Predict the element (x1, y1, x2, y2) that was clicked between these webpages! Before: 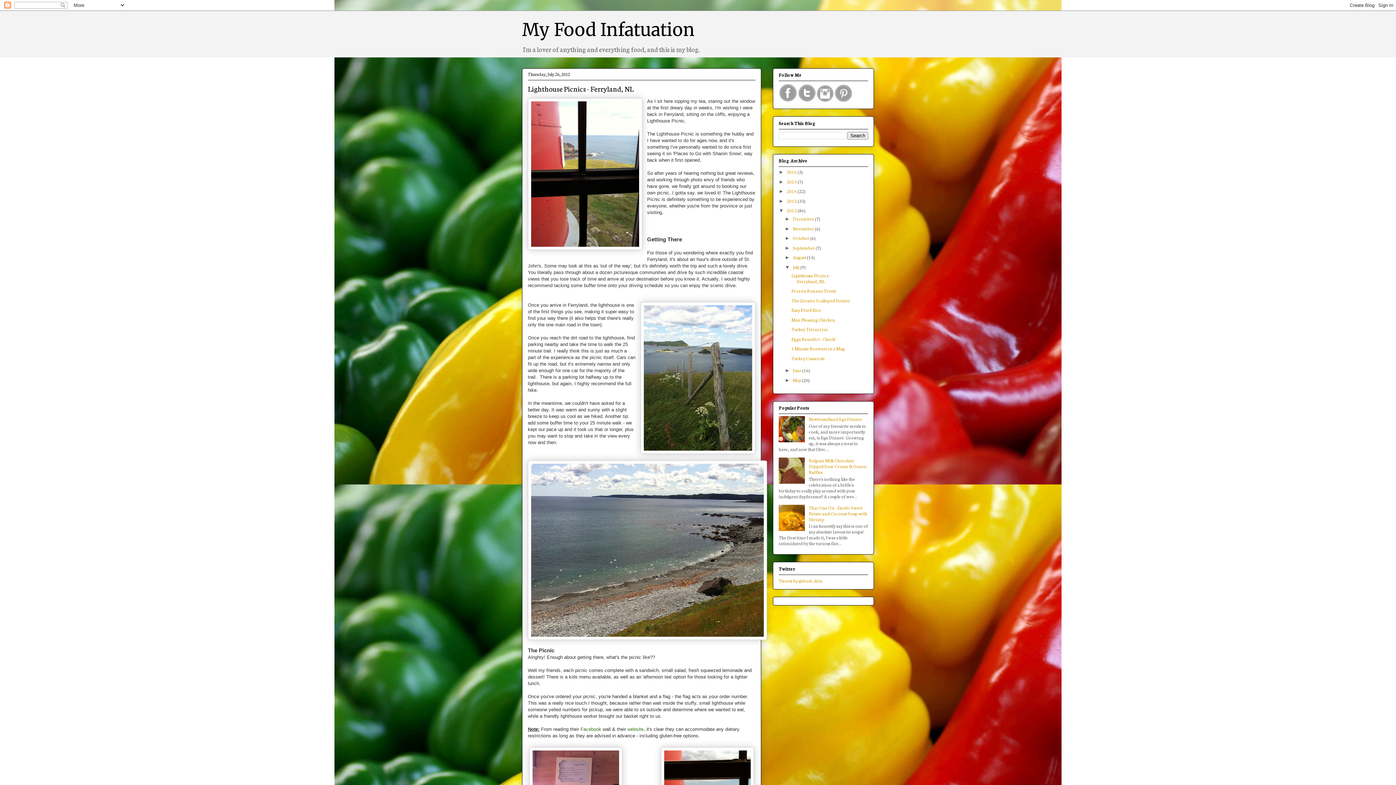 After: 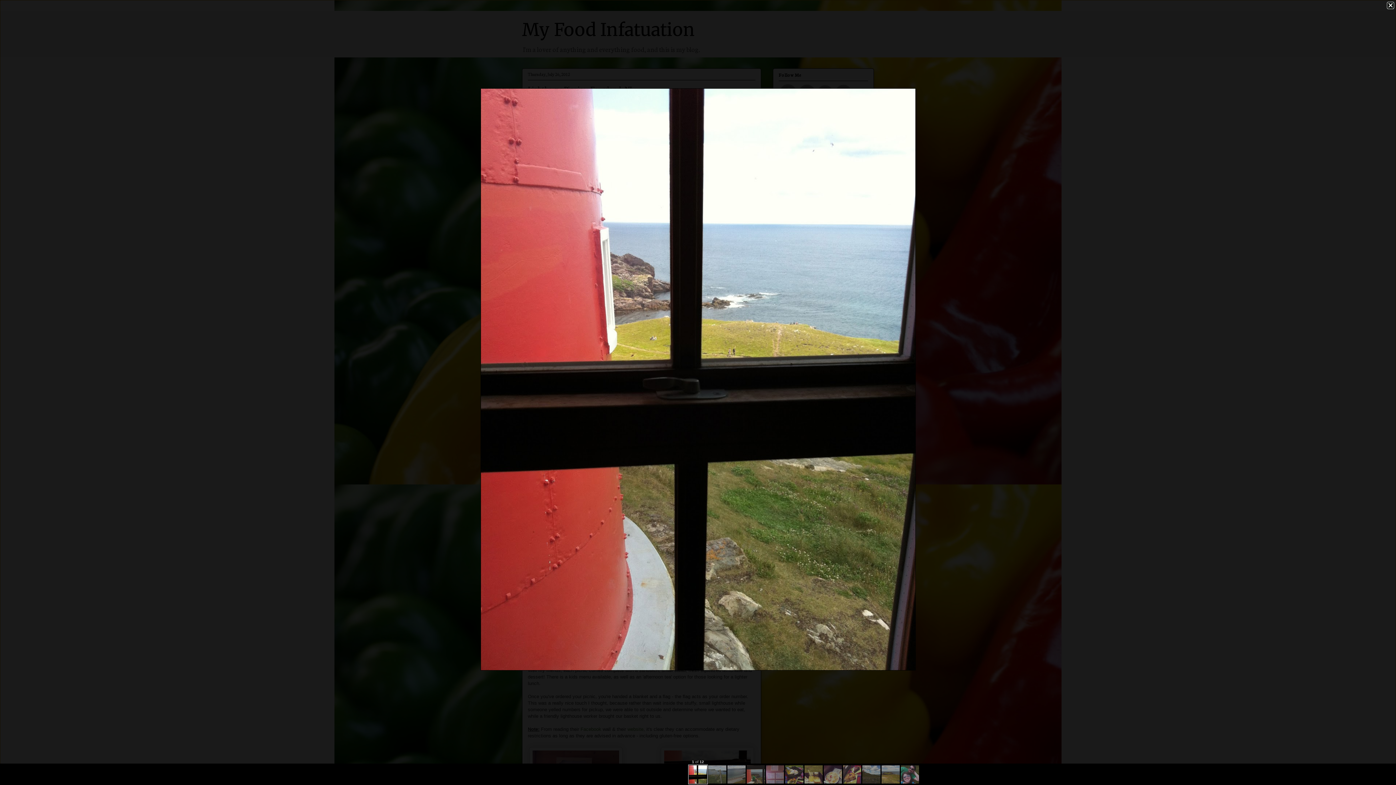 Action: bbox: (528, 98, 642, 252)